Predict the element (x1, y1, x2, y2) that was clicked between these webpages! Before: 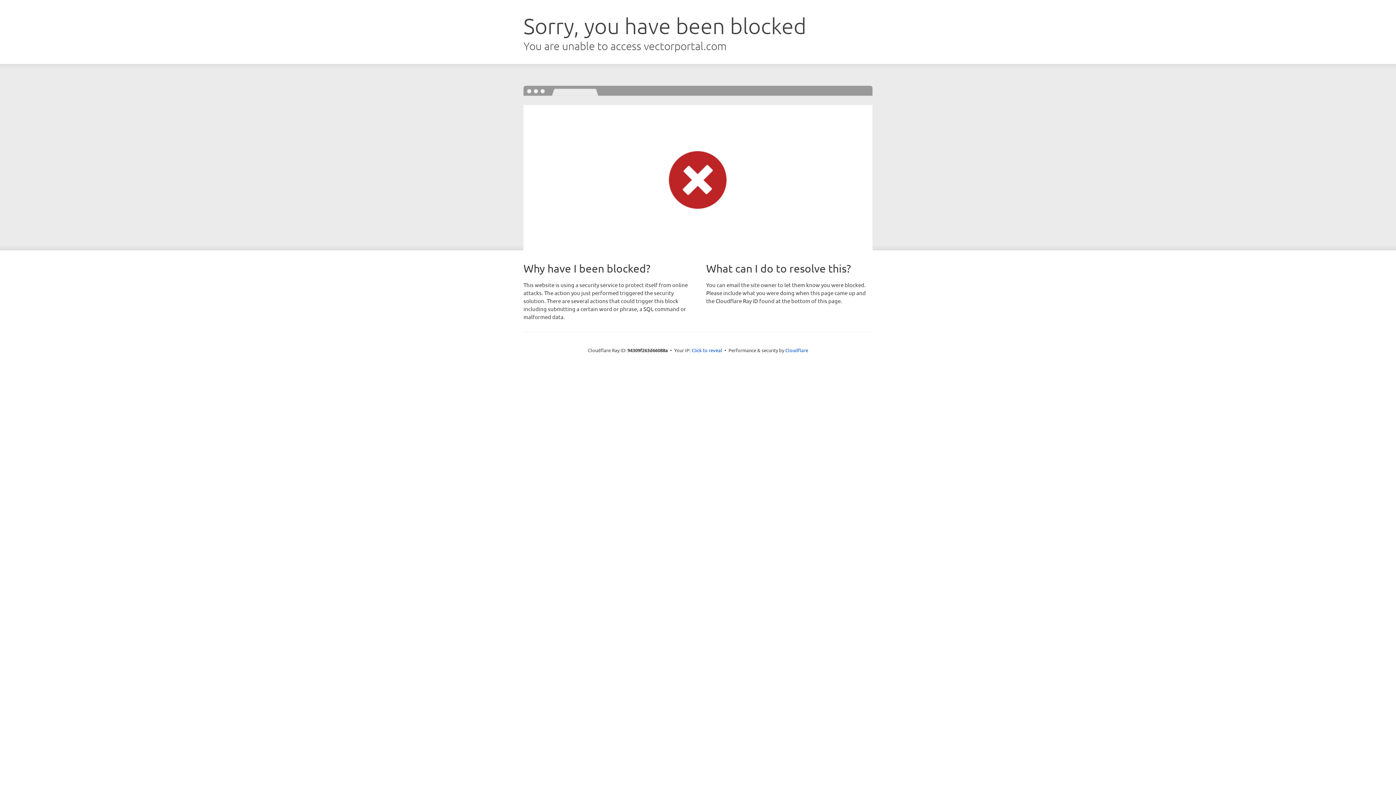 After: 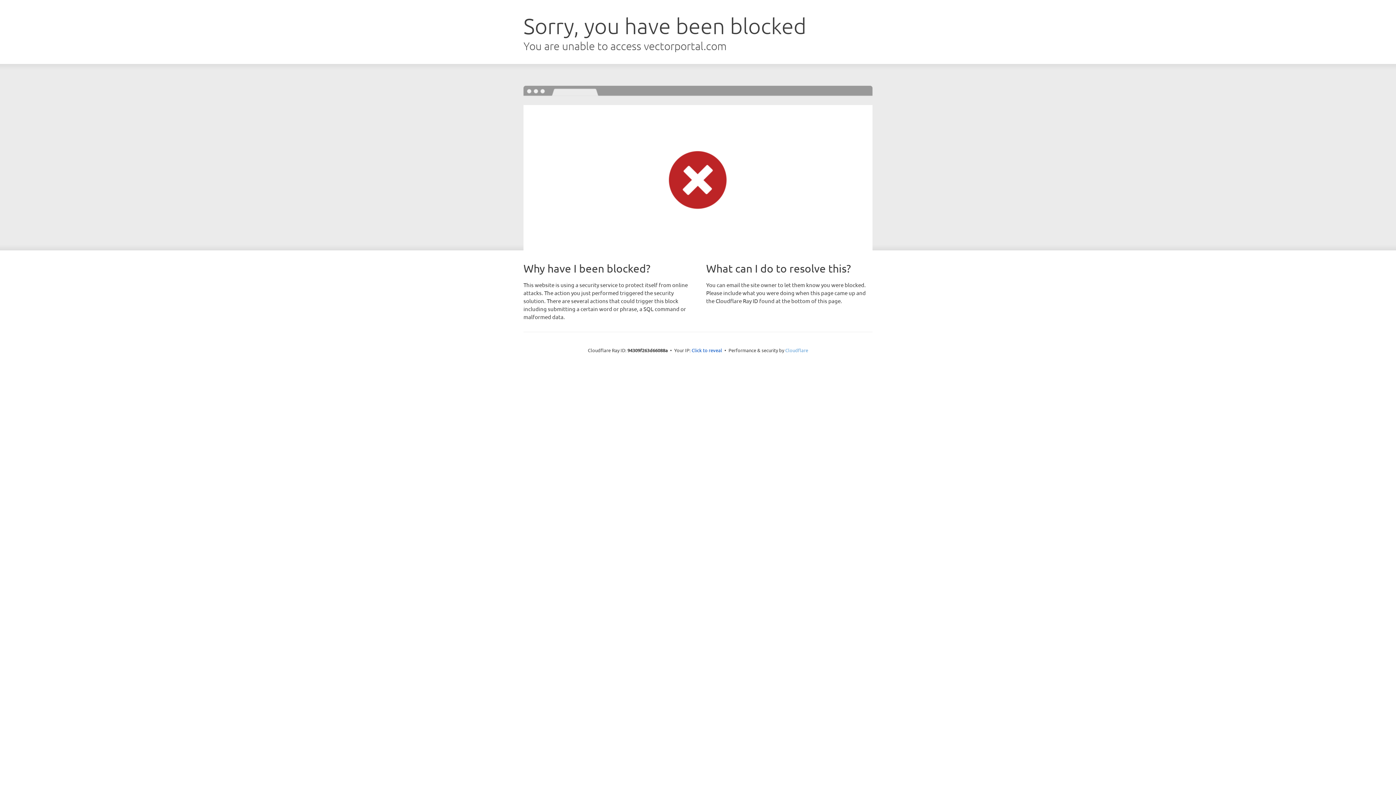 Action: bbox: (785, 347, 808, 353) label: Cloudflare